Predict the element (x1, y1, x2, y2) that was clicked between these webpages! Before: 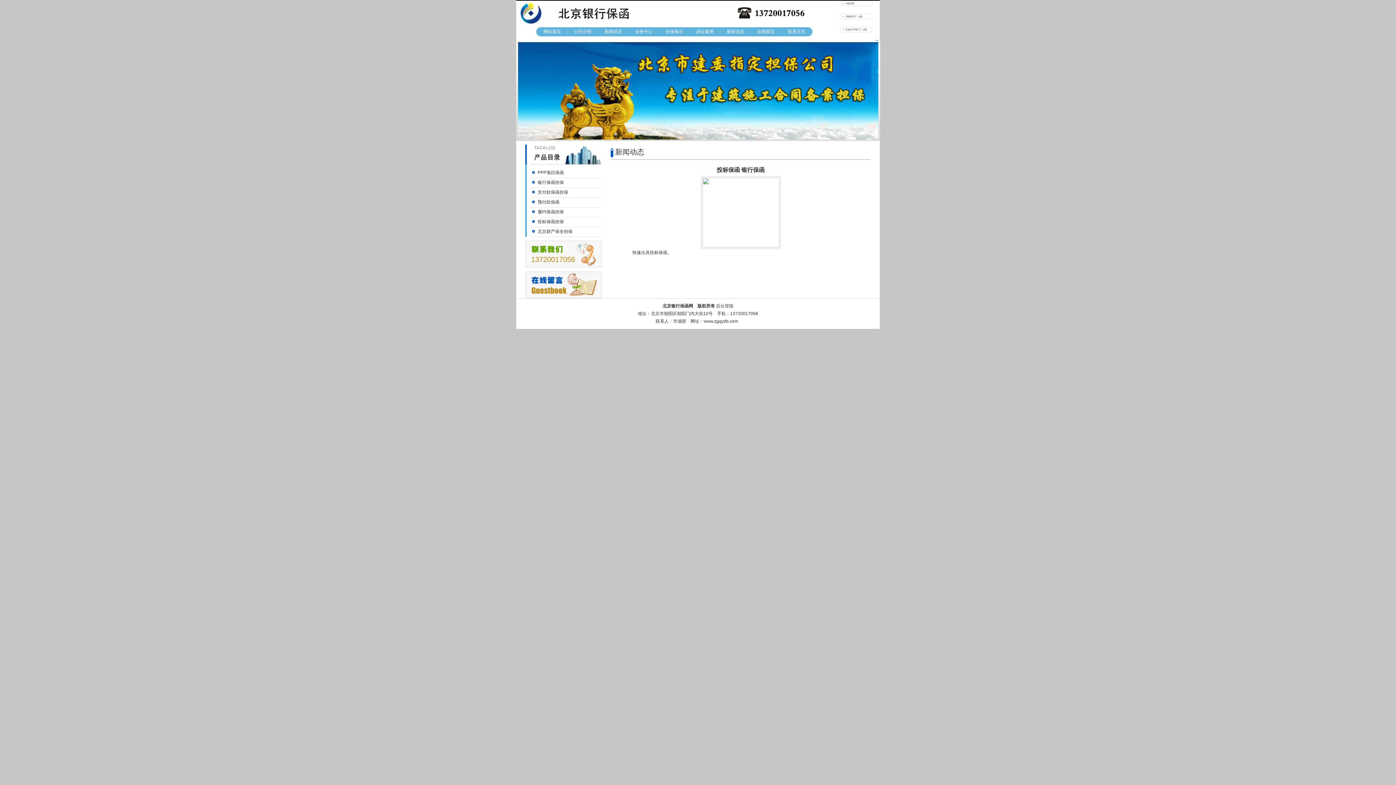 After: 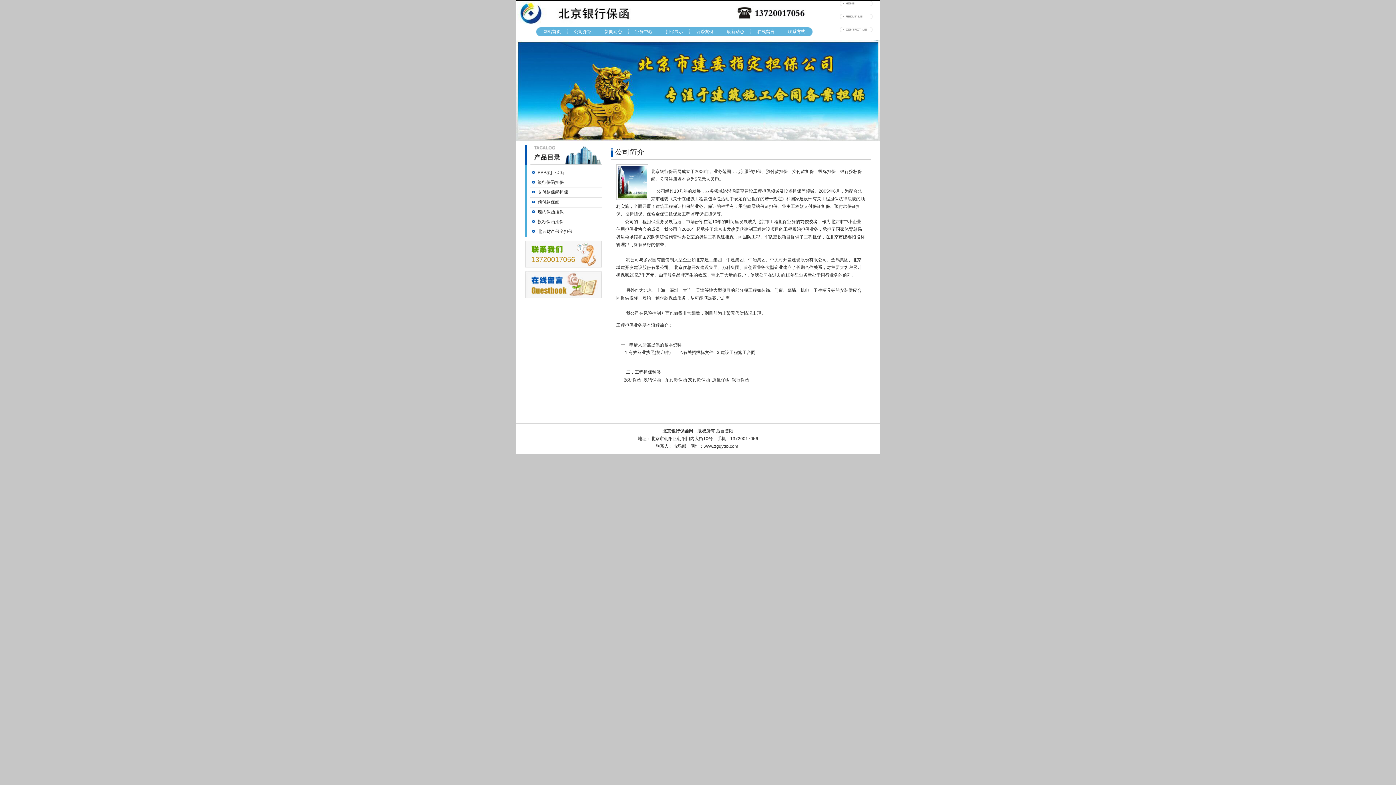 Action: label: 

 bbox: (840, 15, 872, 20)